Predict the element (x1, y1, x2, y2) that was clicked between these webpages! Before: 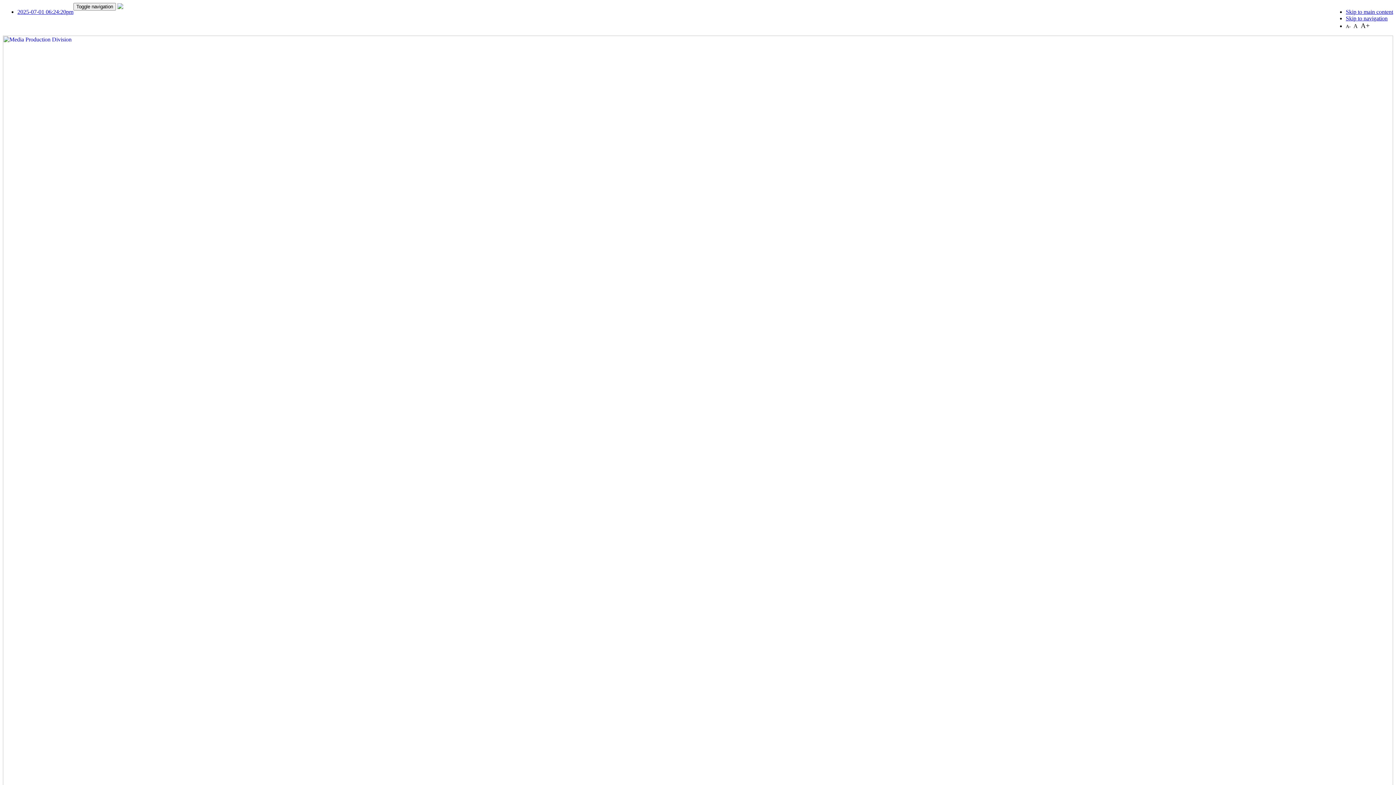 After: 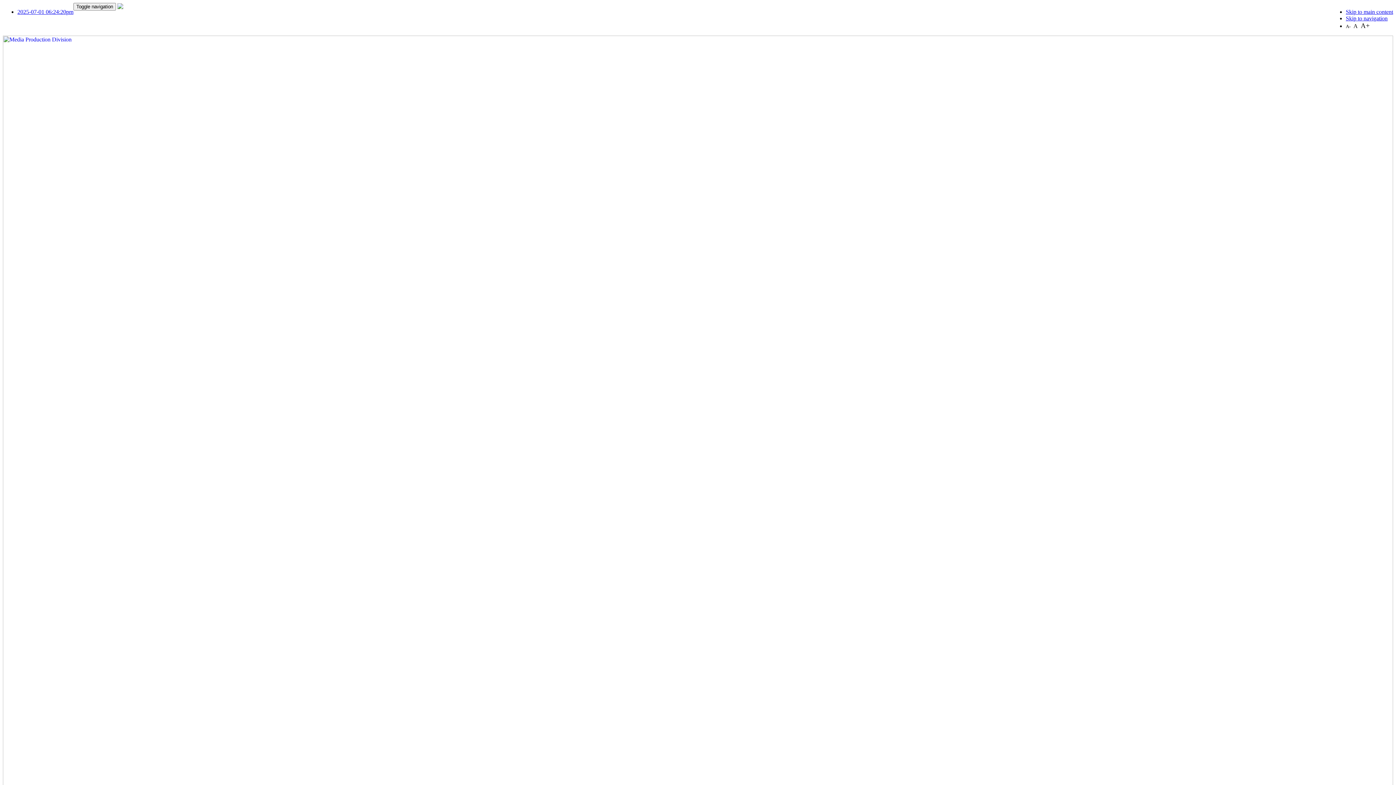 Action: label: 2025-07-01 06:24:20pm bbox: (17, 8, 73, 14)